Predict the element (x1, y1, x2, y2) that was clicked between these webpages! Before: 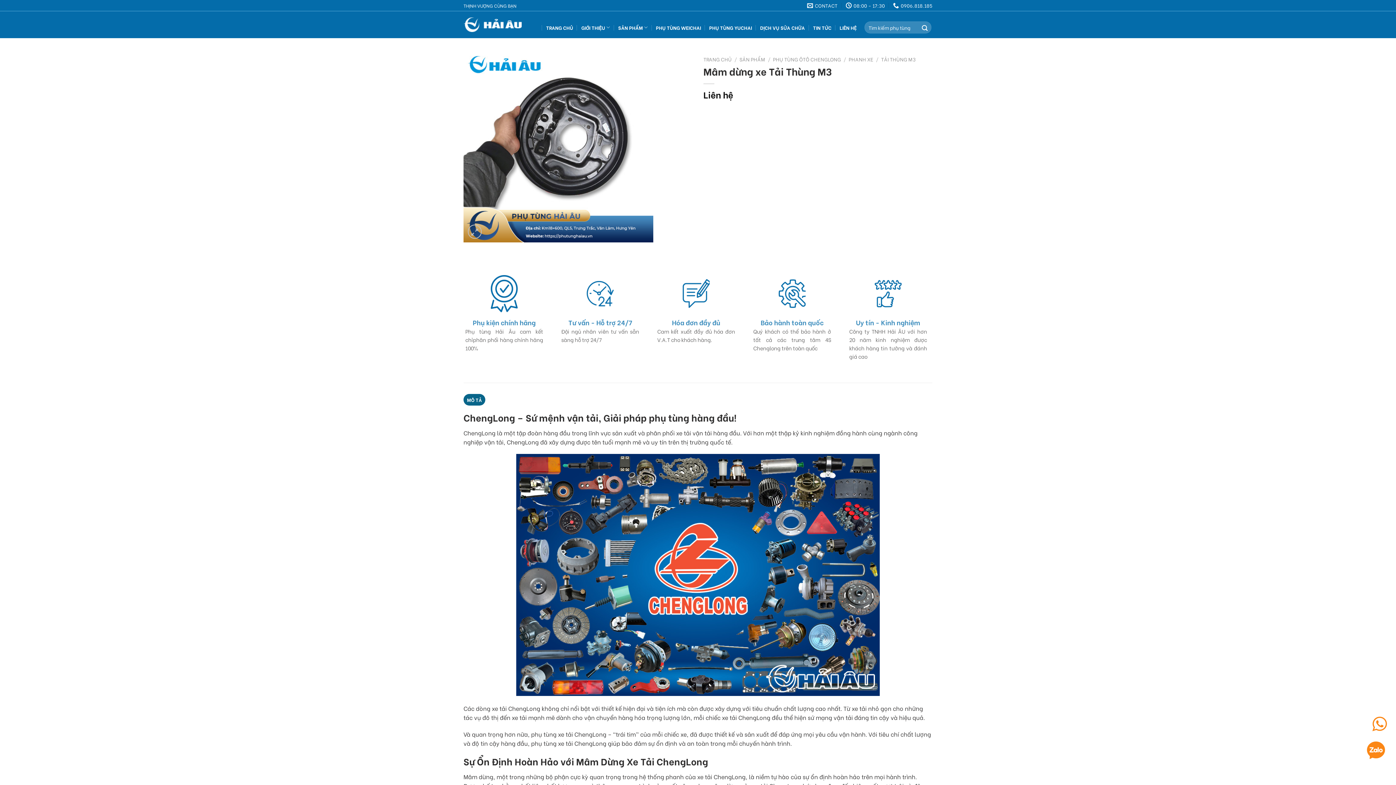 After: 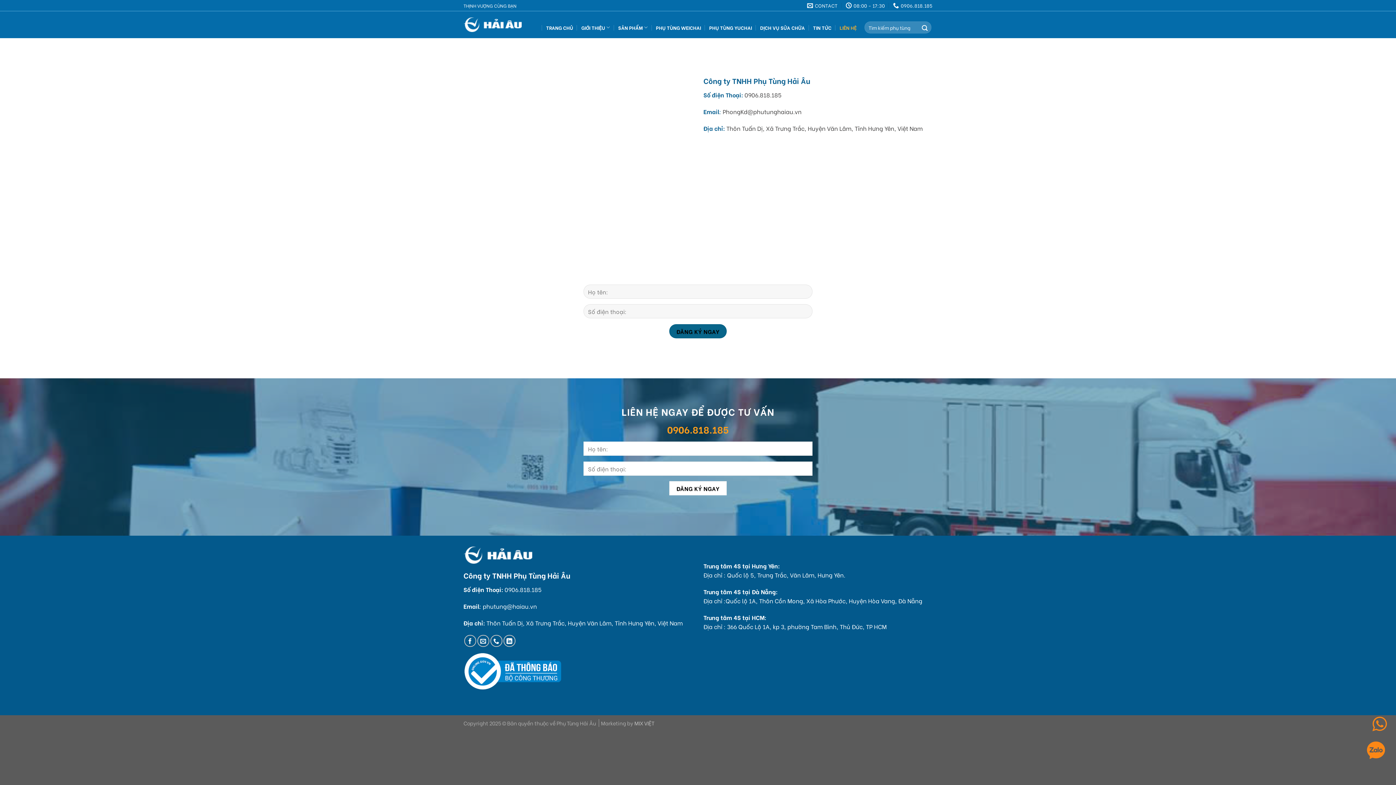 Action: bbox: (839, 20, 856, 34) label: LIÊN HỆ